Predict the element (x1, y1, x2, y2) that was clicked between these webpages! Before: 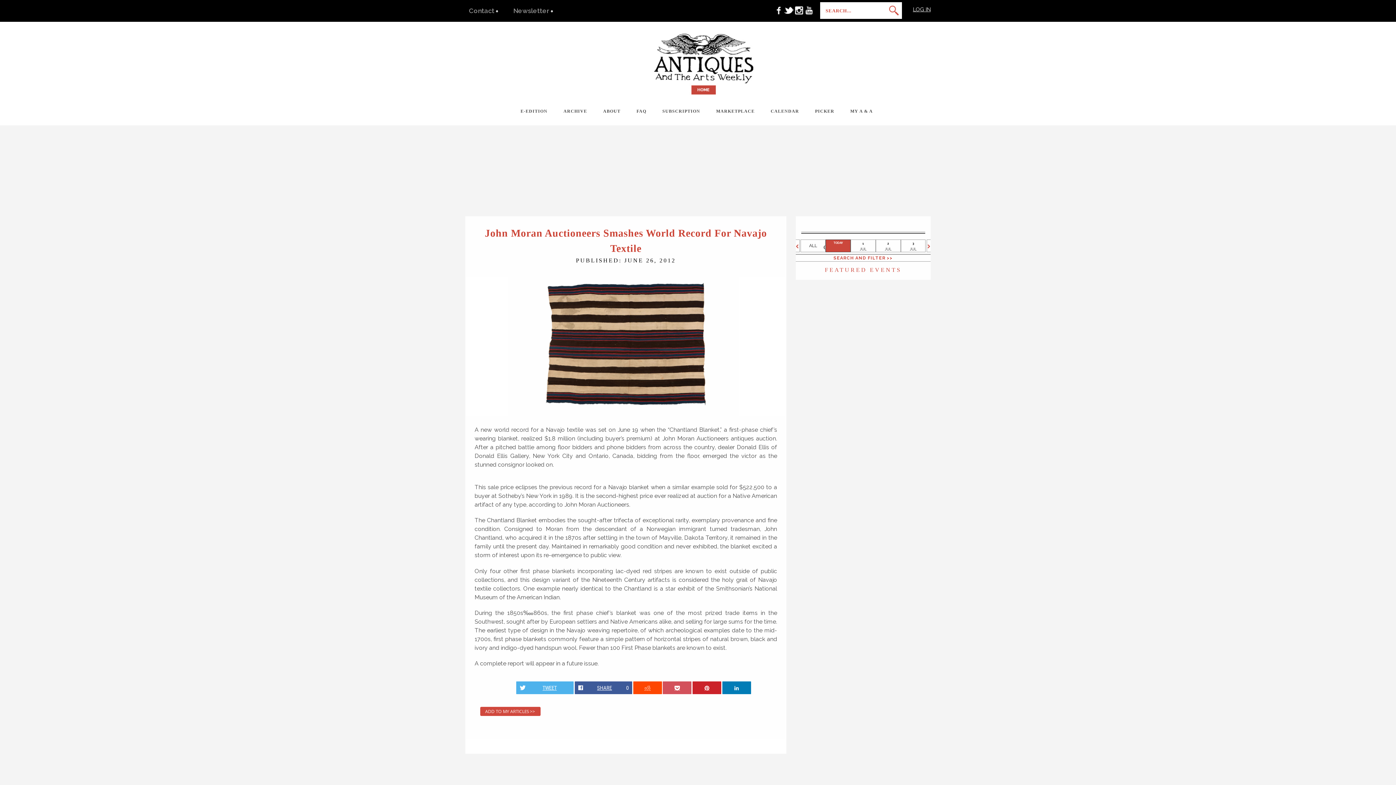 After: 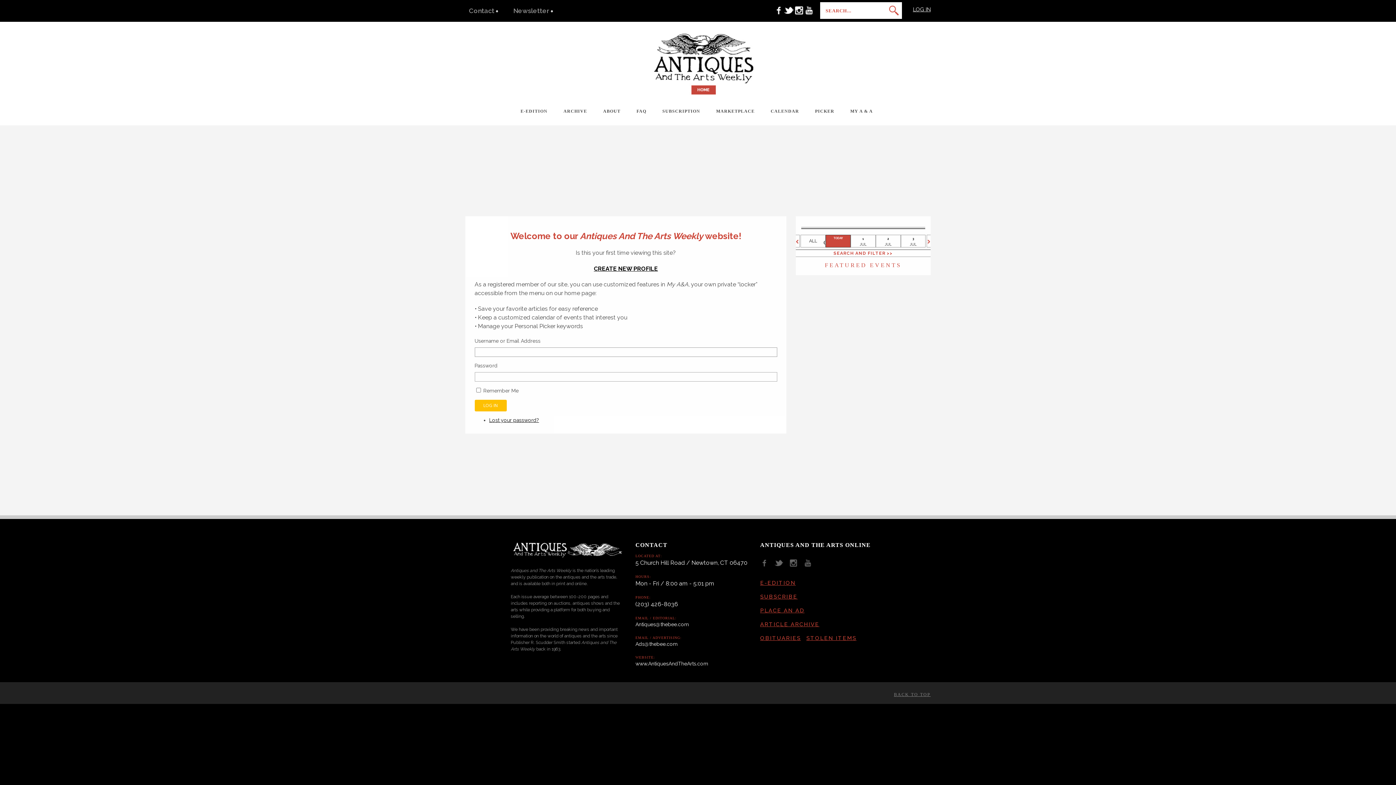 Action: bbox: (902, 6, 930, 12) label: LOG IN